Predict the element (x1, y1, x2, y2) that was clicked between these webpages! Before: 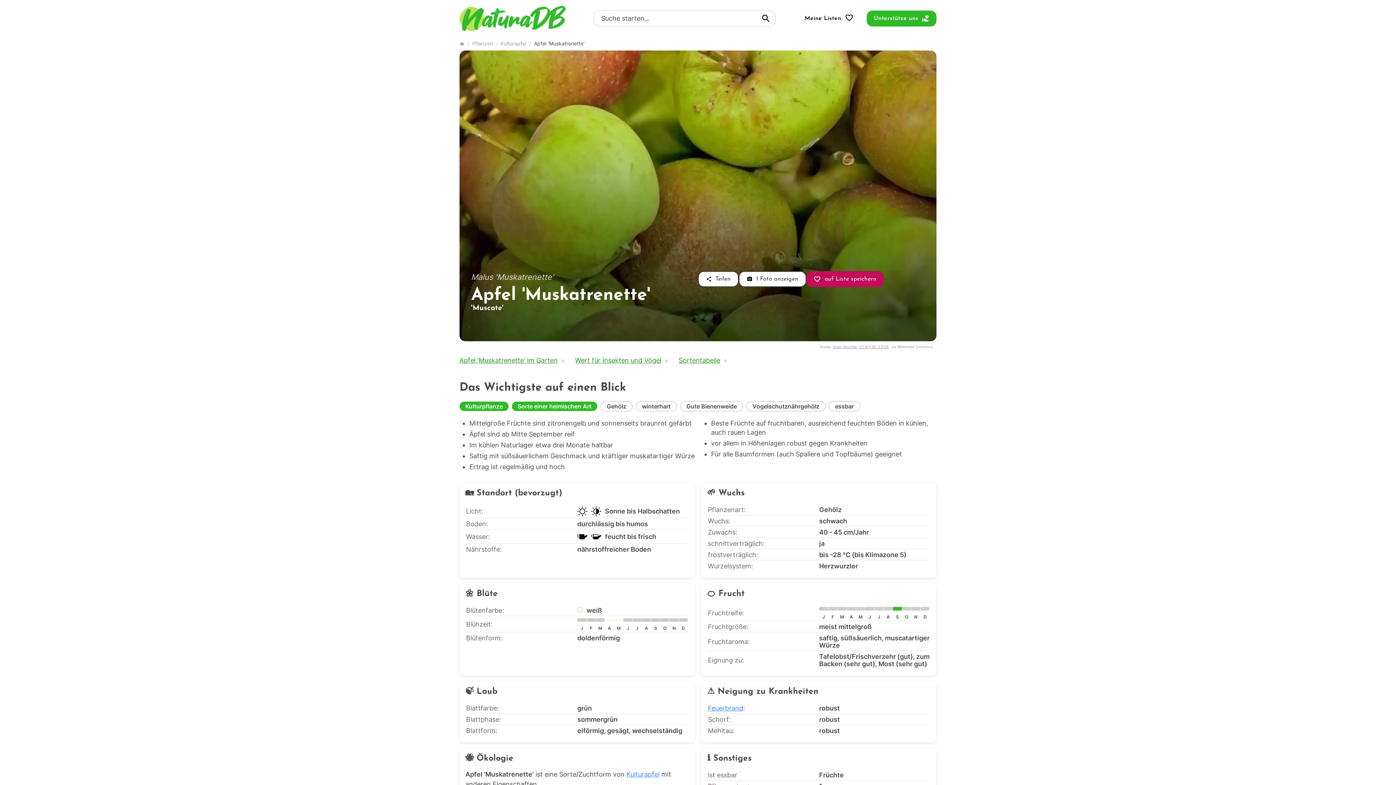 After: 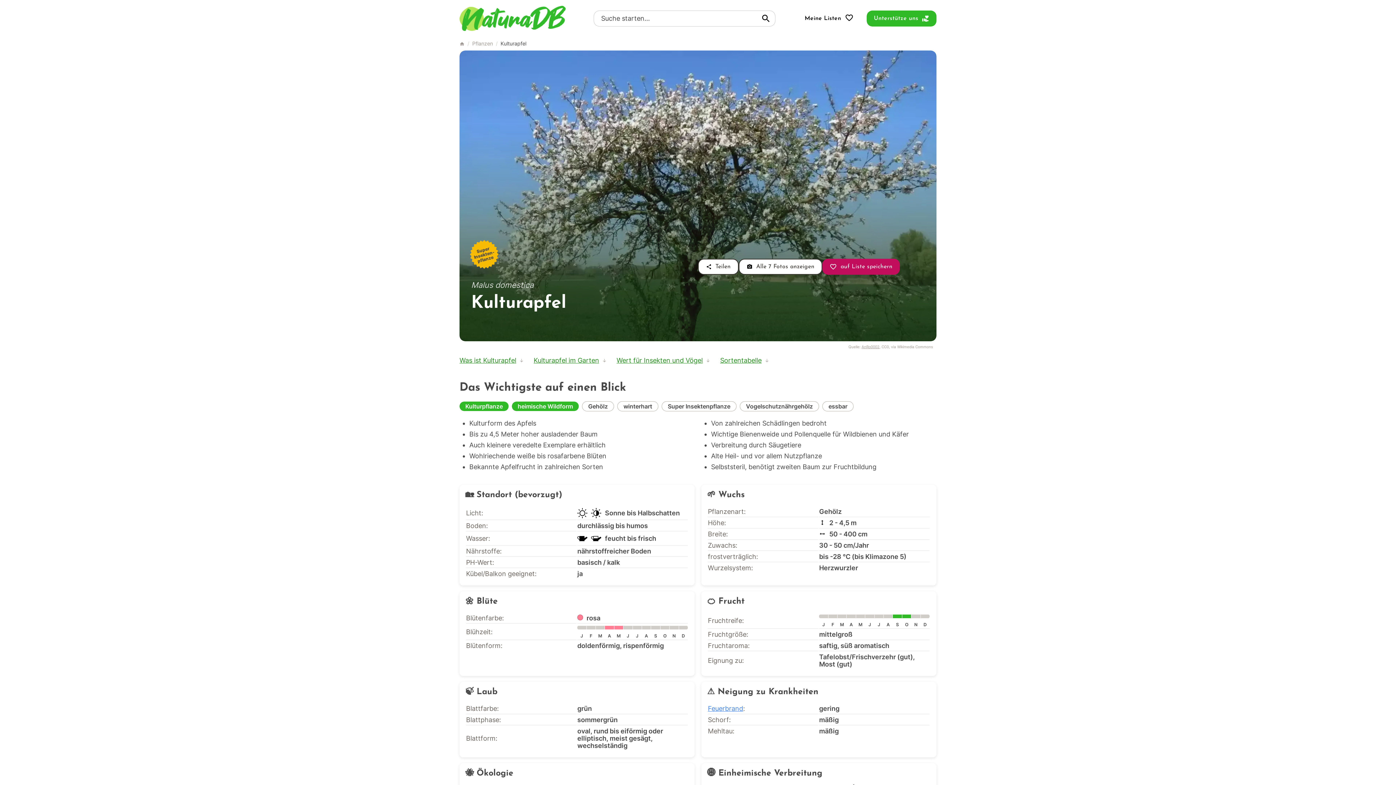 Action: bbox: (626, 771, 659, 778) label: Kulturapfel